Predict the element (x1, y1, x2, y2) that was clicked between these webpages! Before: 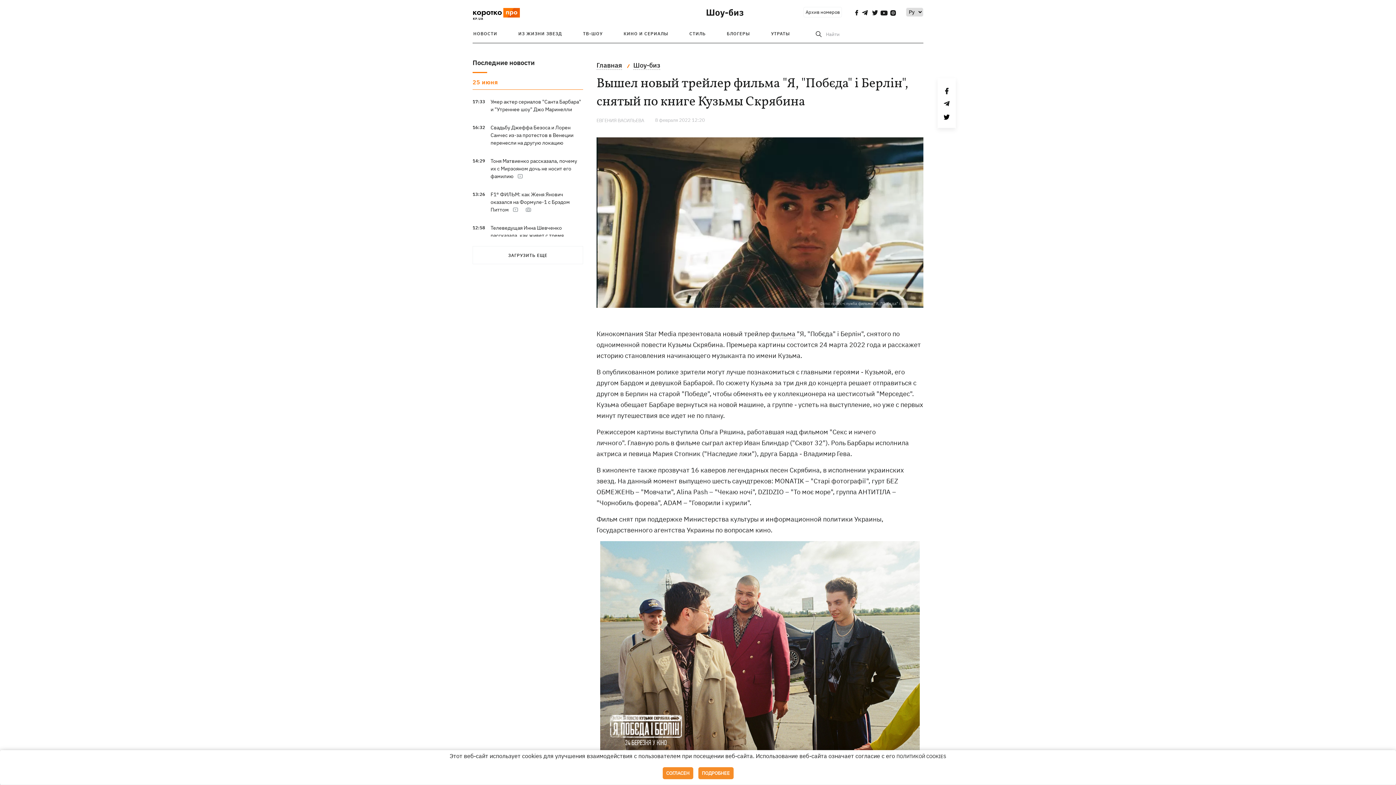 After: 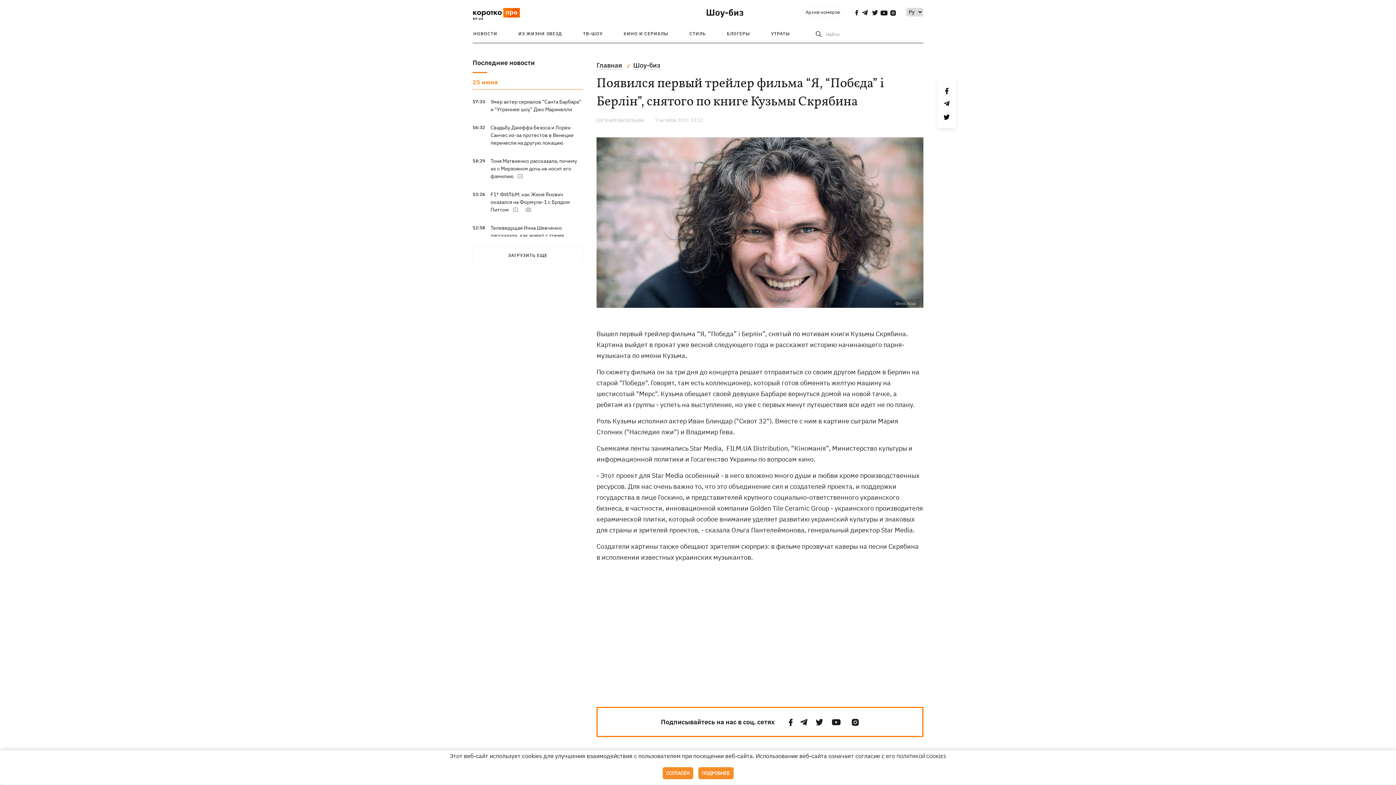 Action: label: фильма bbox: (771, 329, 795, 338)